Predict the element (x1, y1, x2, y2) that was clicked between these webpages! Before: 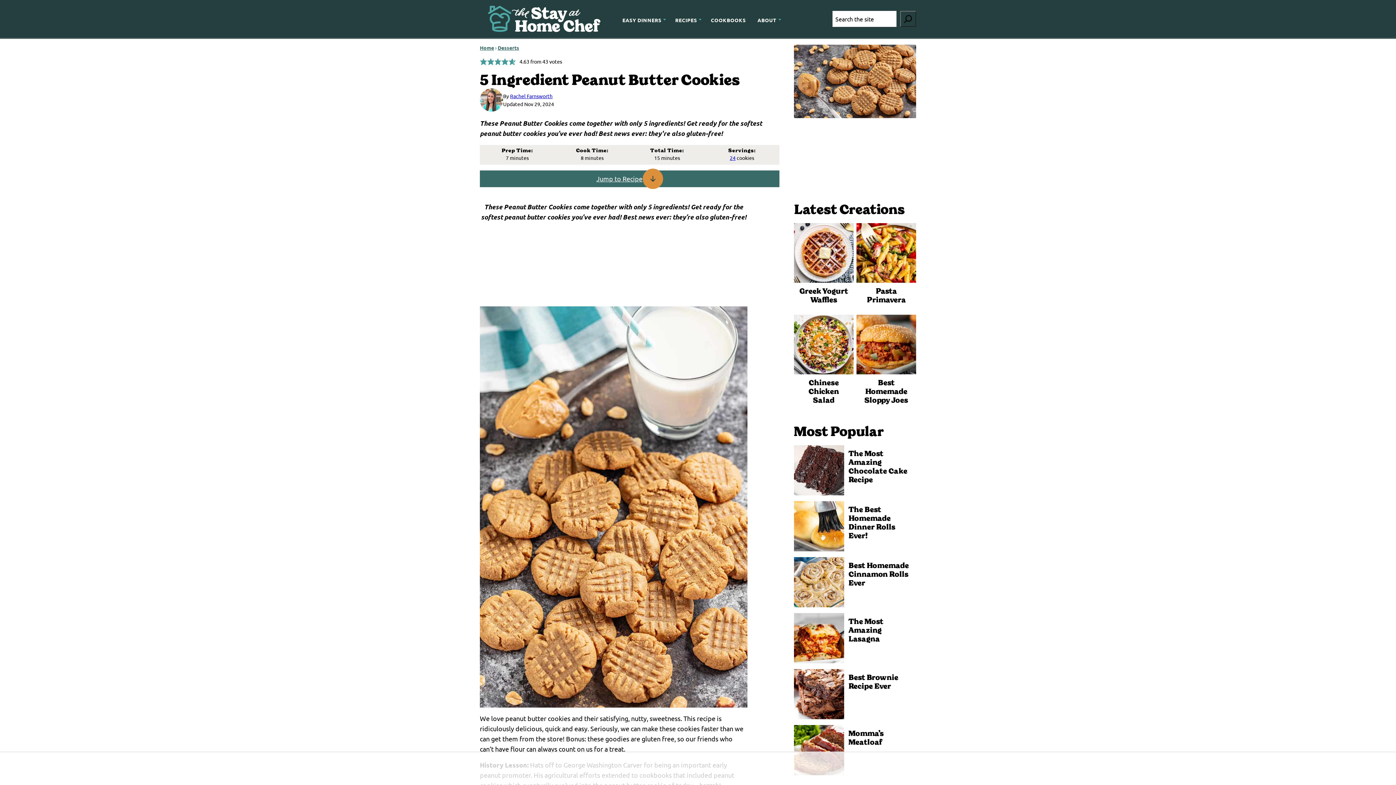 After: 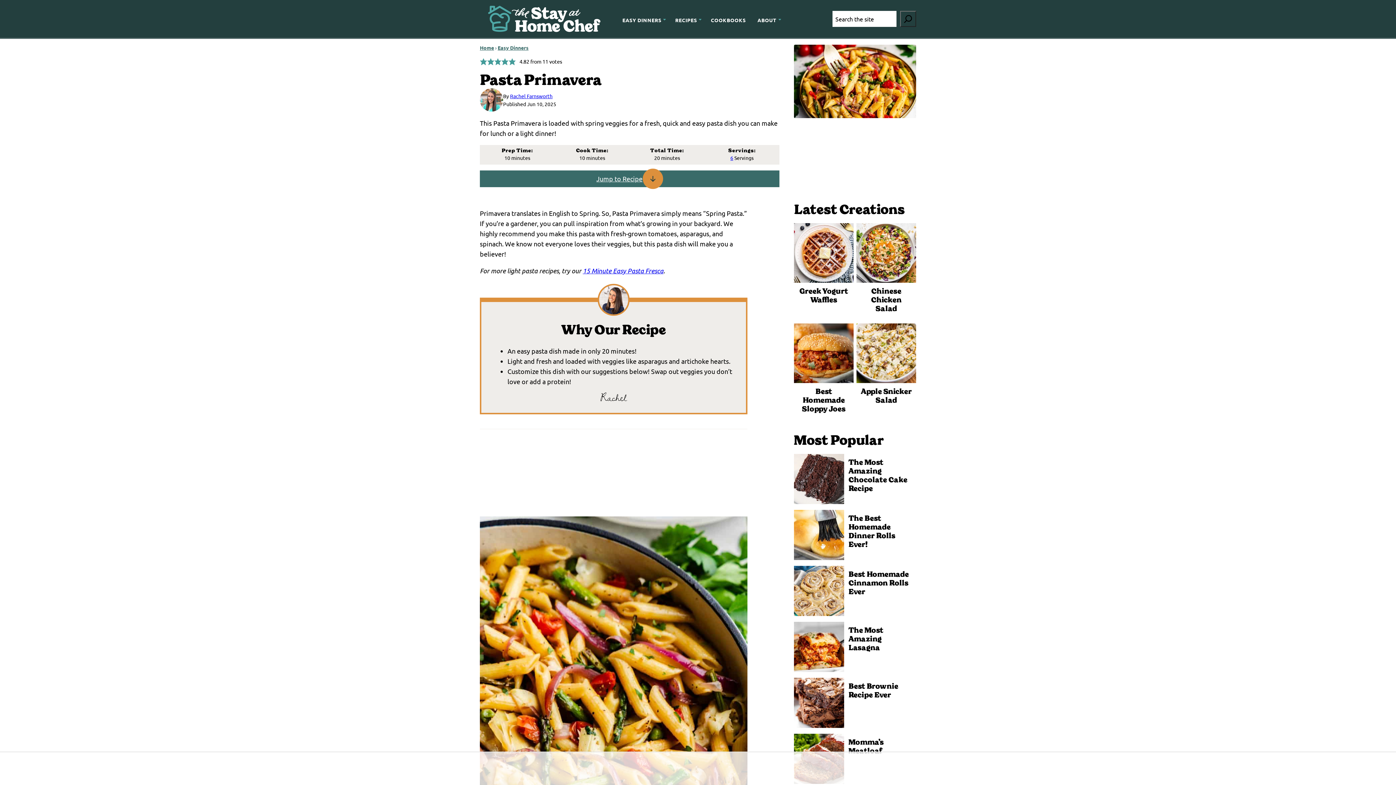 Action: bbox: (856, 223, 916, 282)